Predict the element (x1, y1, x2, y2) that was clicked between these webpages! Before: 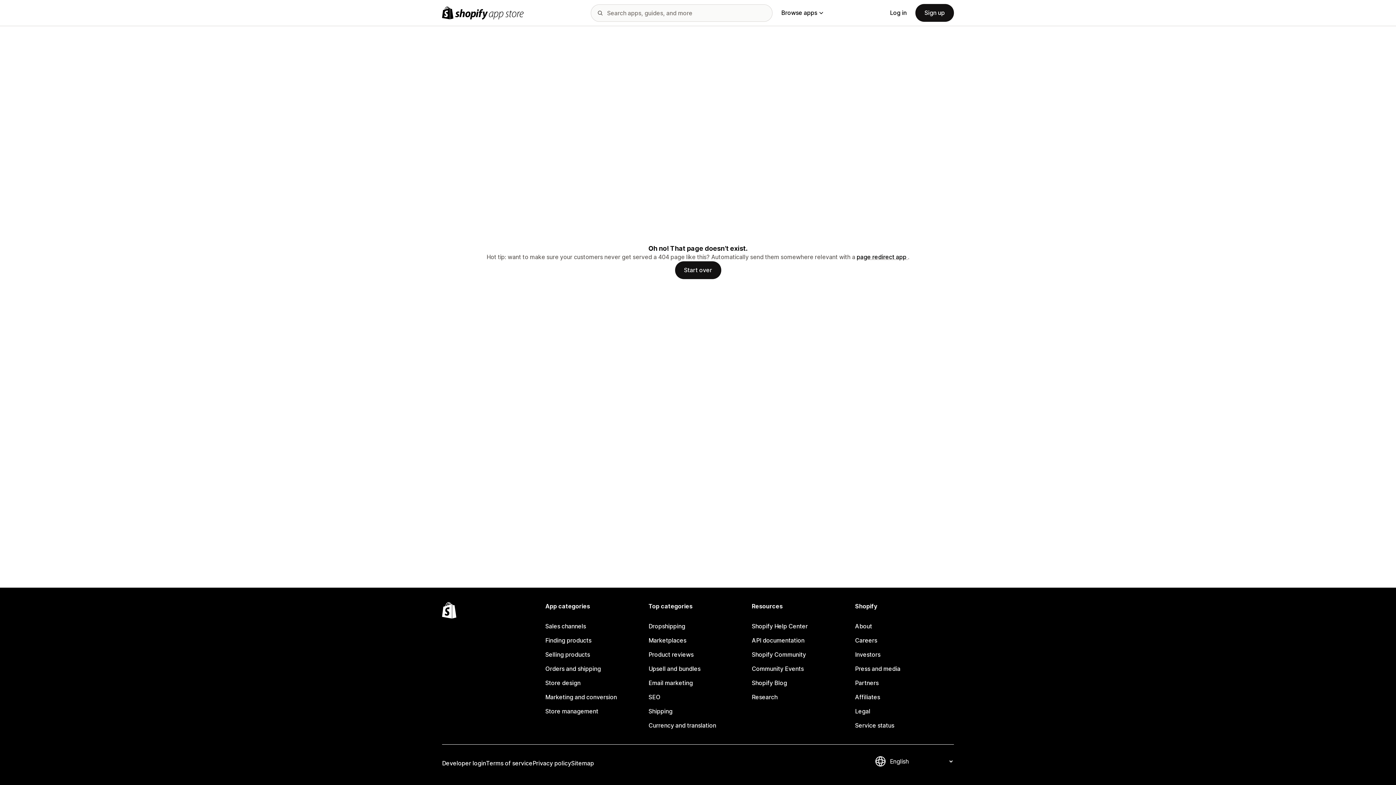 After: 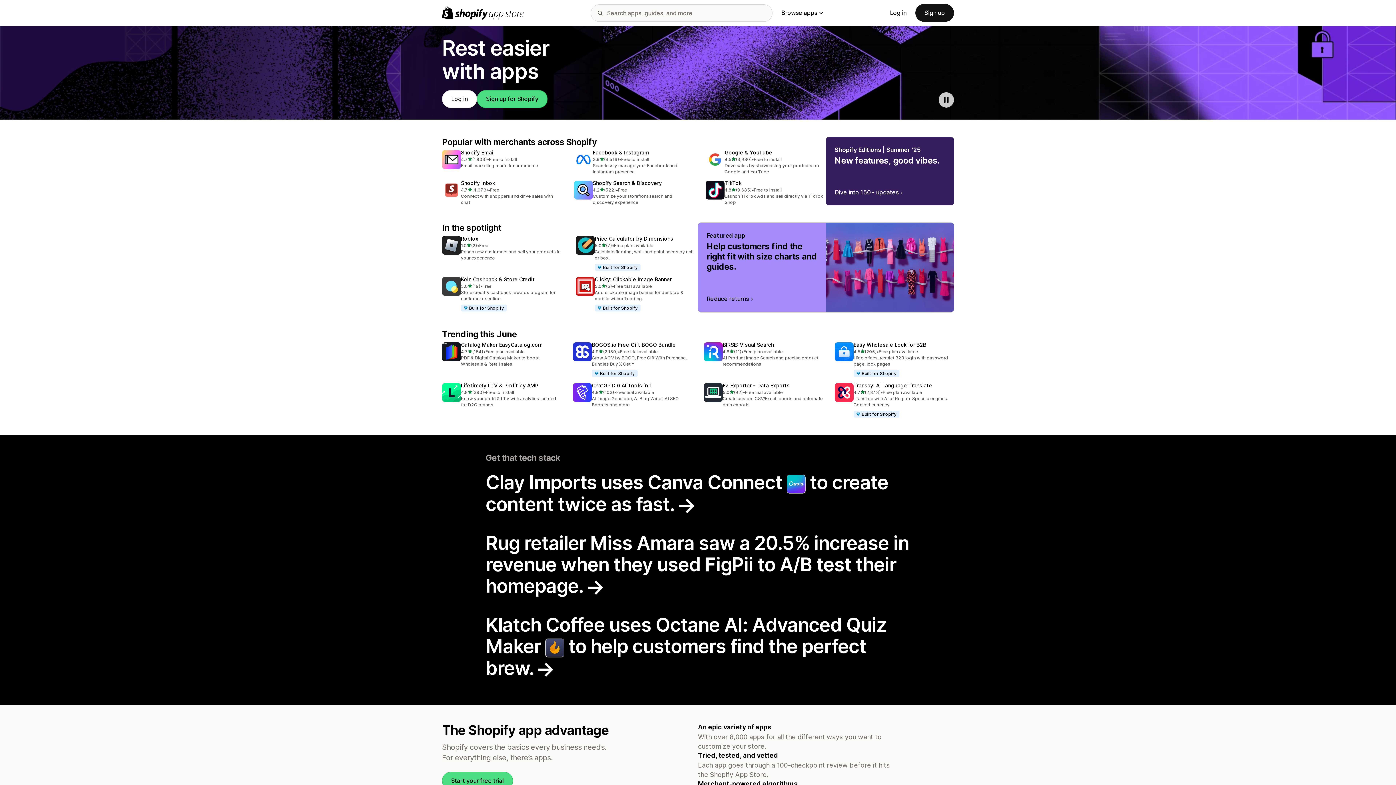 Action: bbox: (675, 261, 721, 279) label: Start over